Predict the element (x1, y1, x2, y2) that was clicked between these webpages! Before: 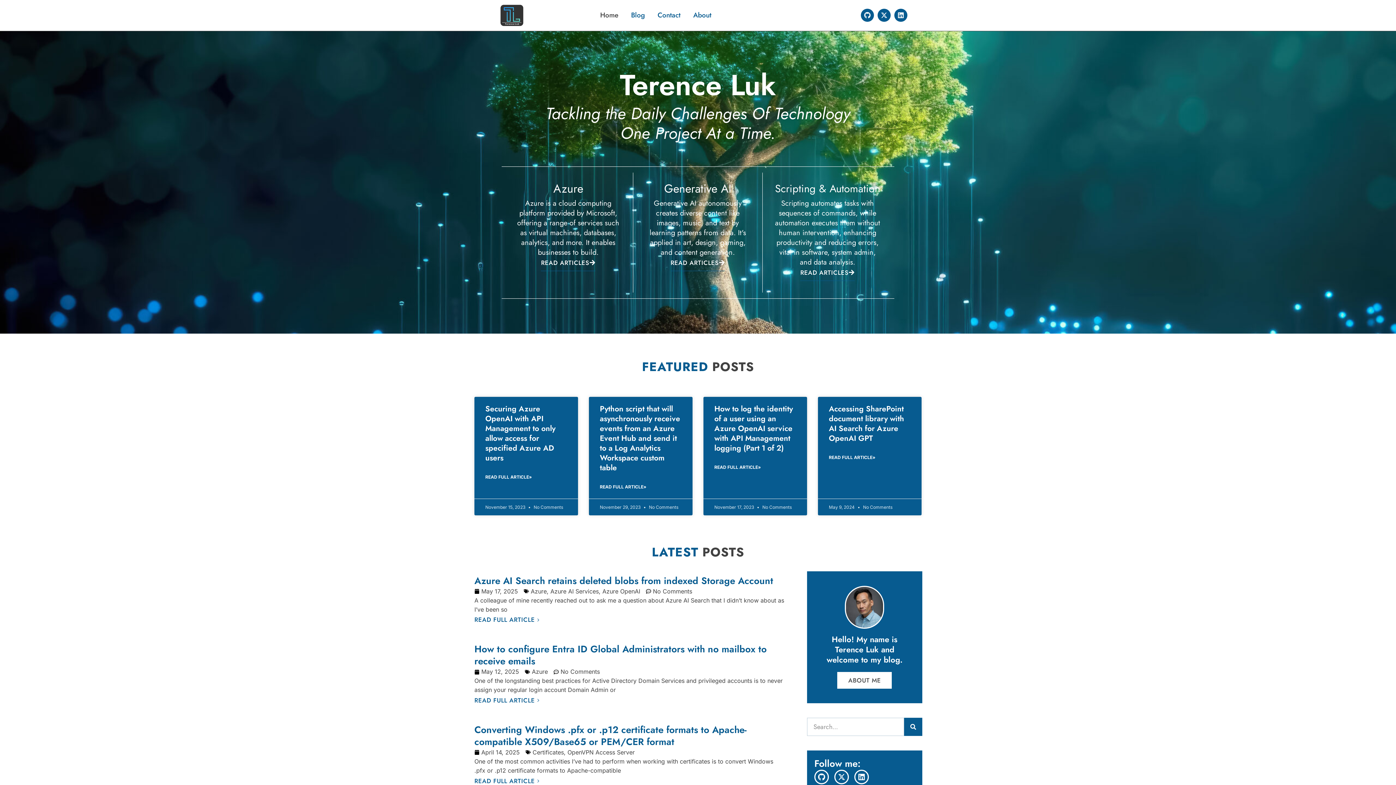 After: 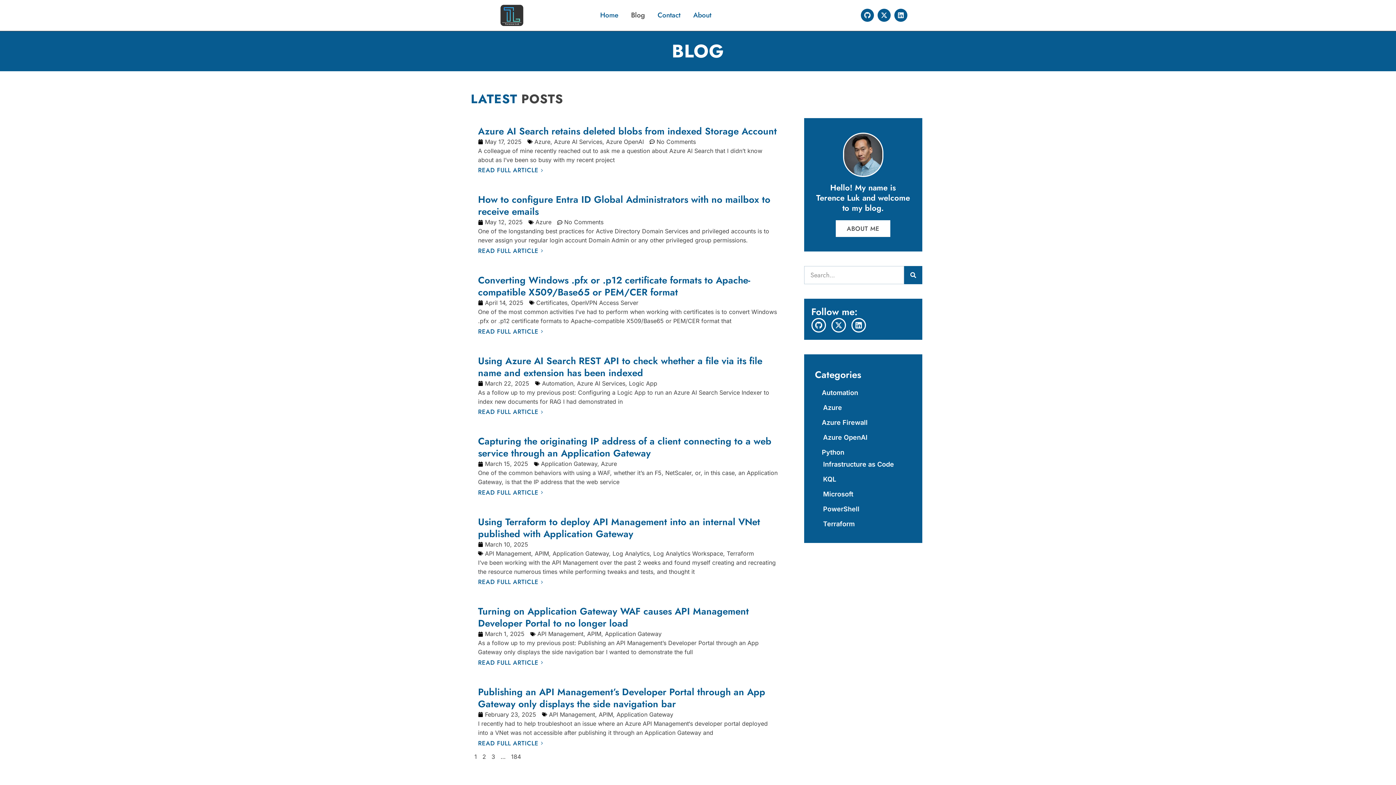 Action: label: Blog bbox: (631, 4, 645, 26)